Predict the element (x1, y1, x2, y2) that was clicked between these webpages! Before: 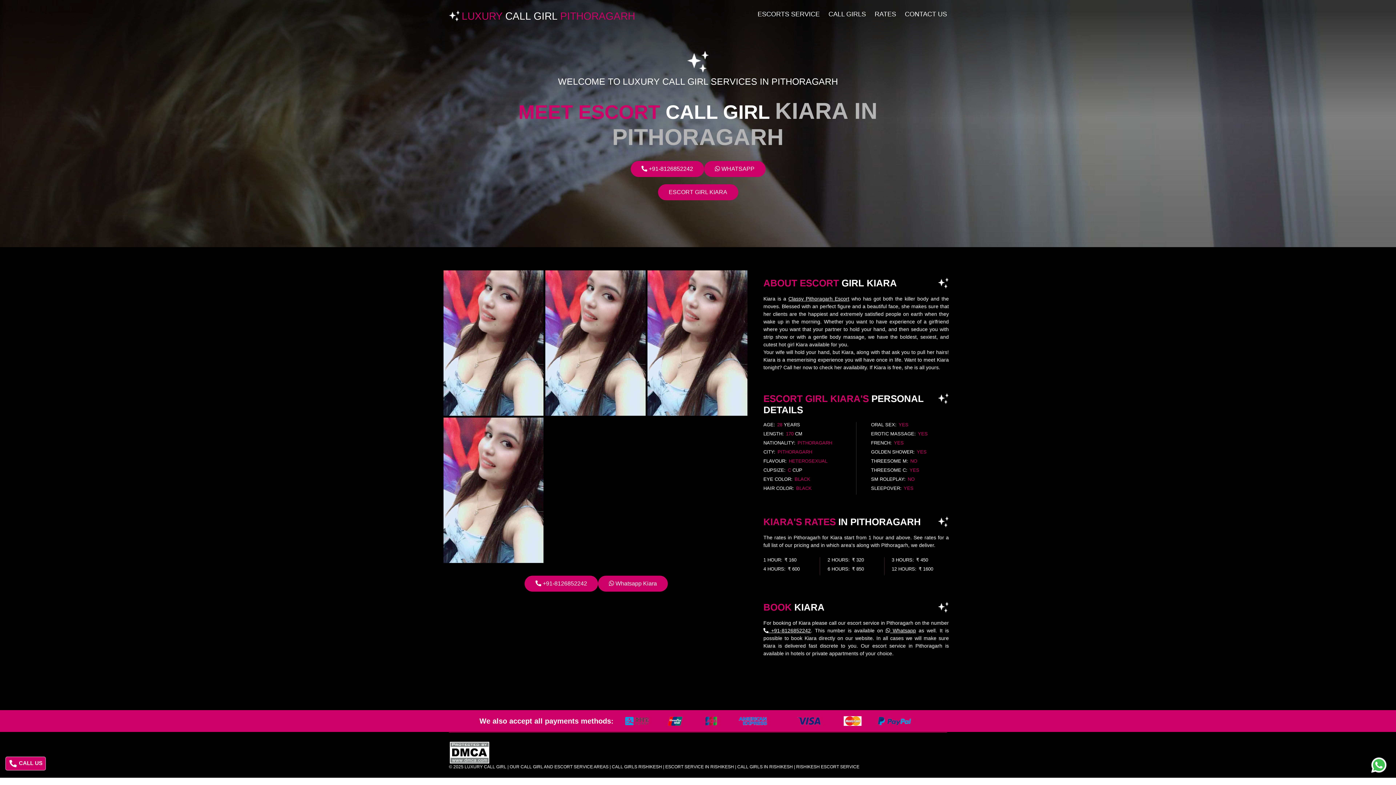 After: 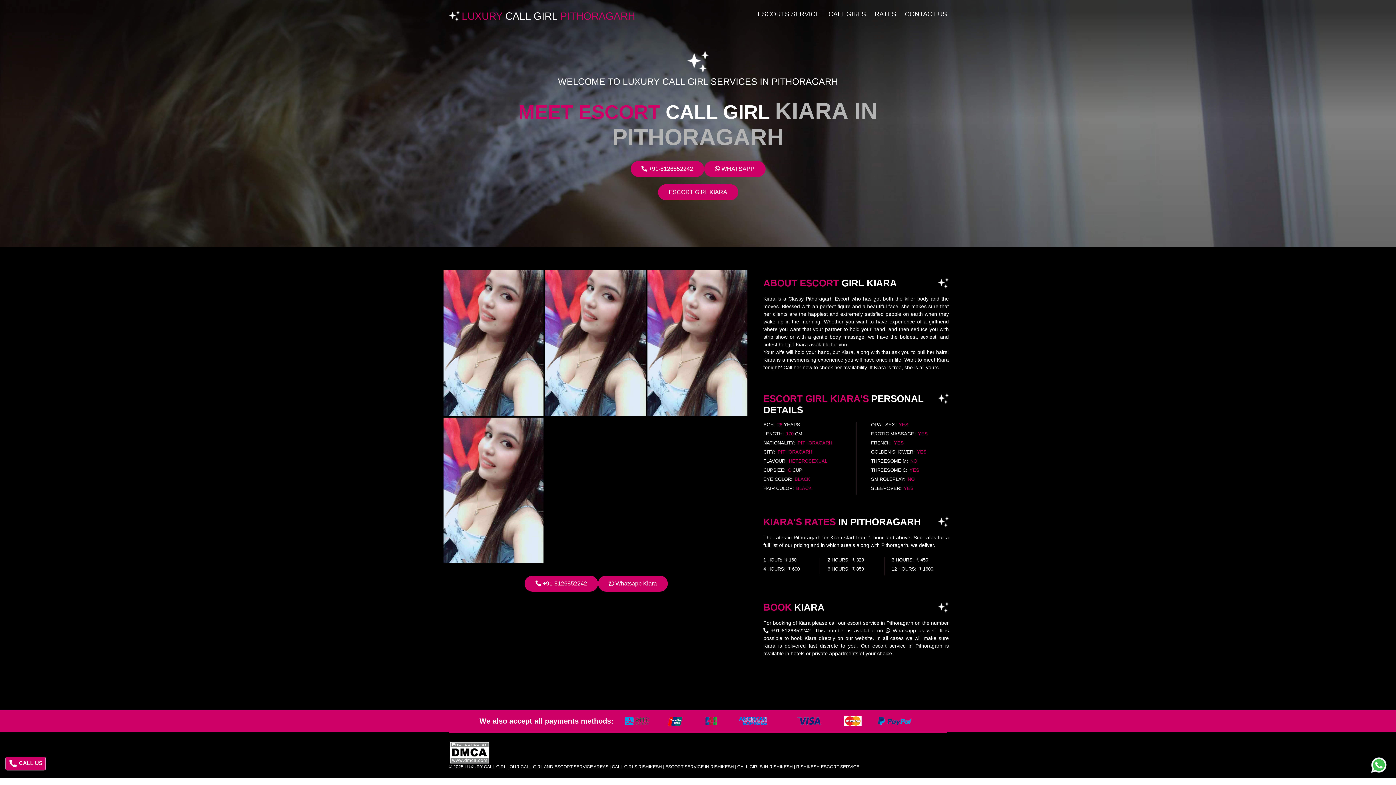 Action: bbox: (763, 628, 811, 633) label:  +91-8126852242